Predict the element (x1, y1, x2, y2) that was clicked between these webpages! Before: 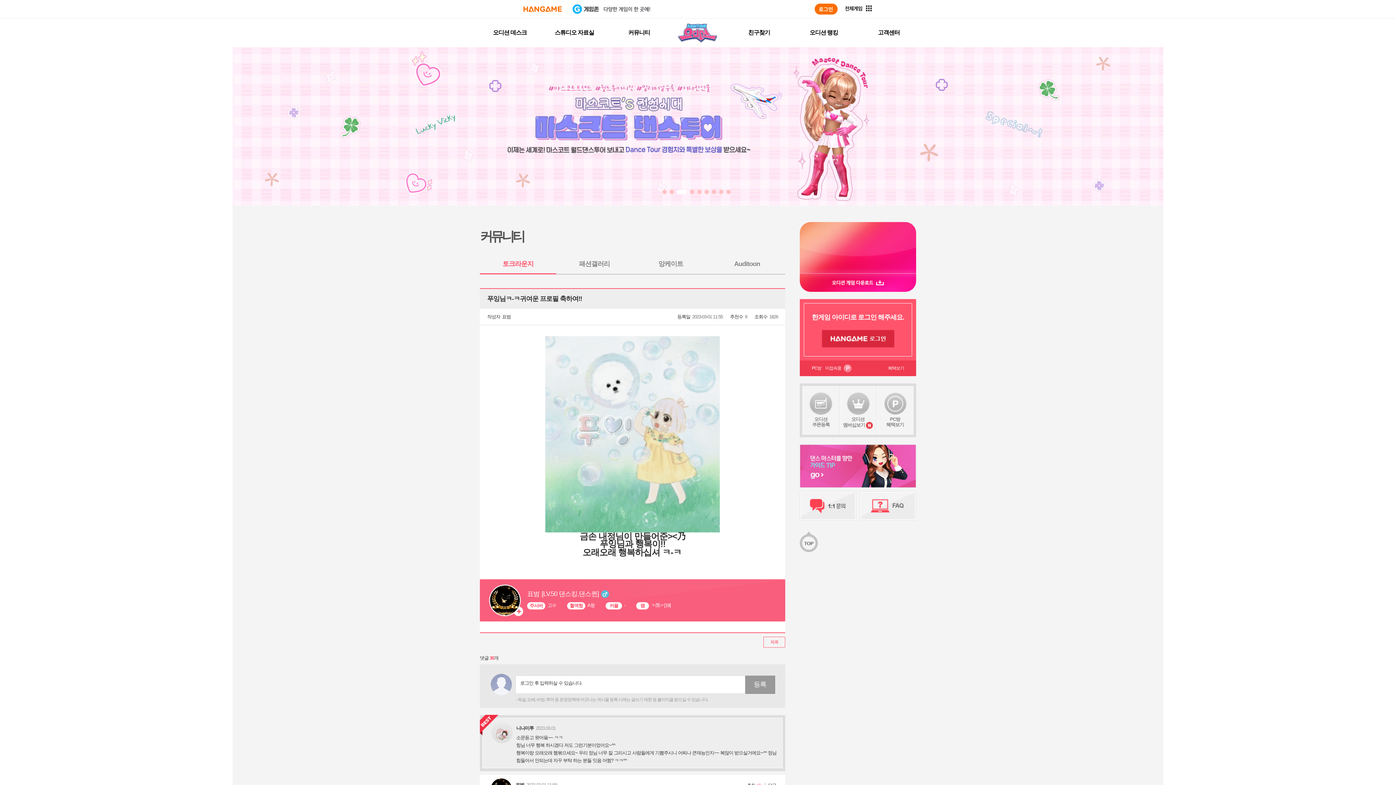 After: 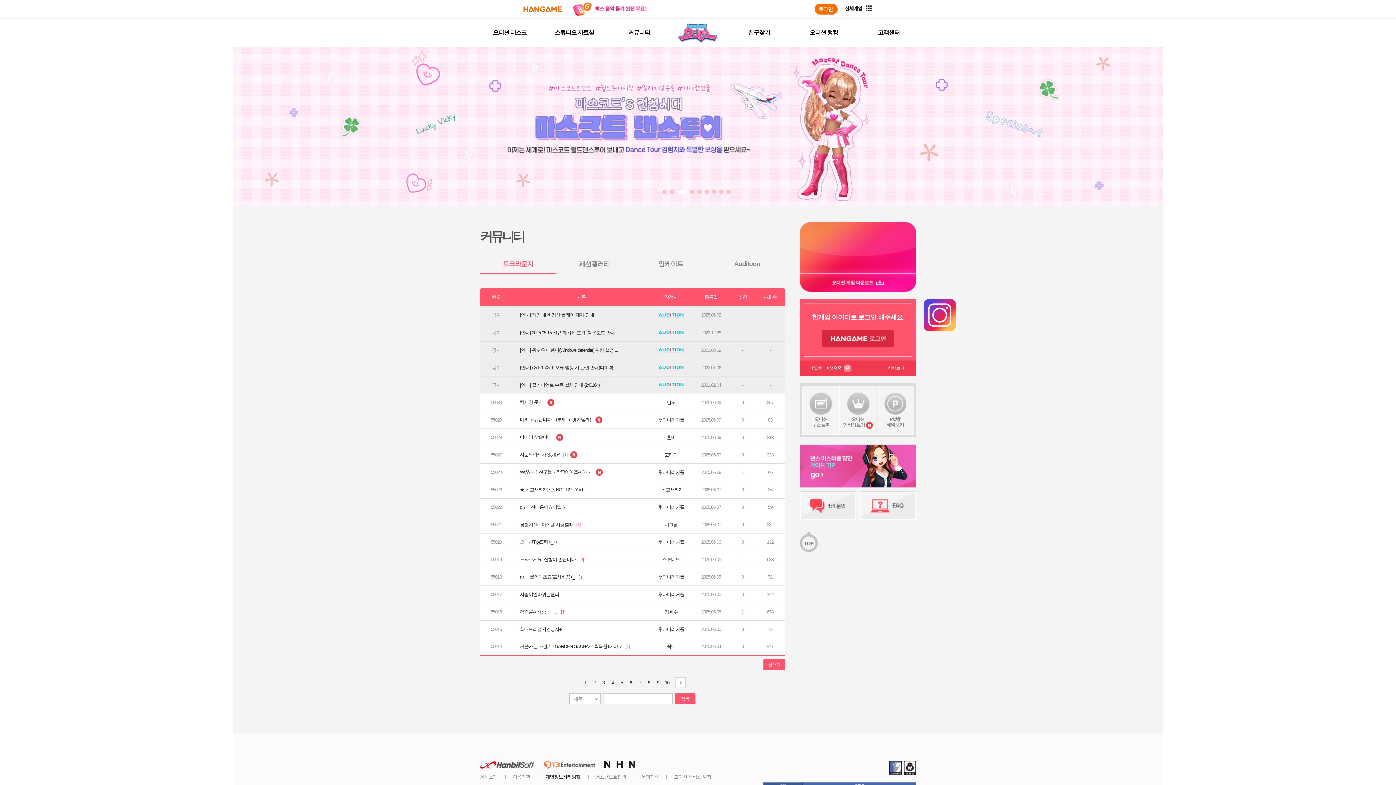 Action: bbox: (628, 29, 650, 35) label: 커뮤니티